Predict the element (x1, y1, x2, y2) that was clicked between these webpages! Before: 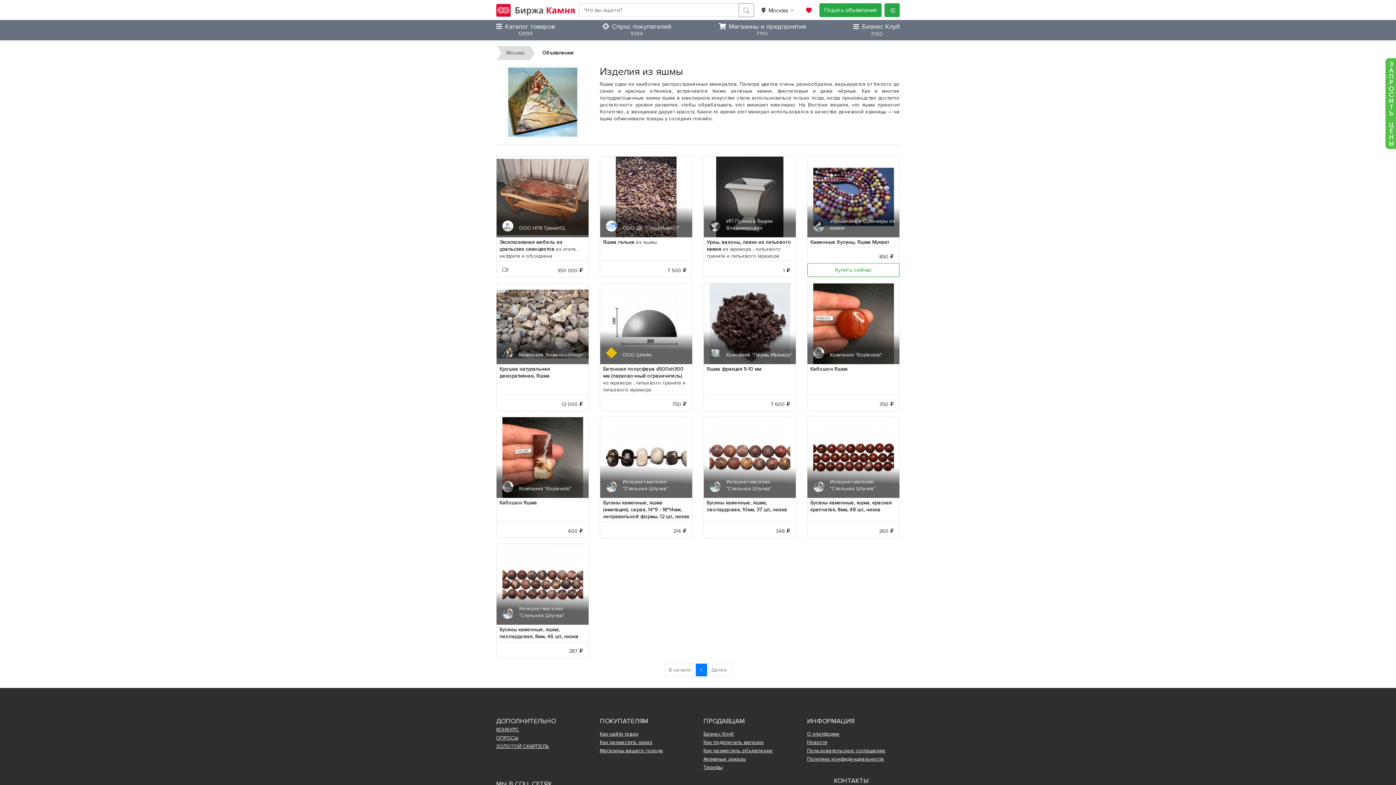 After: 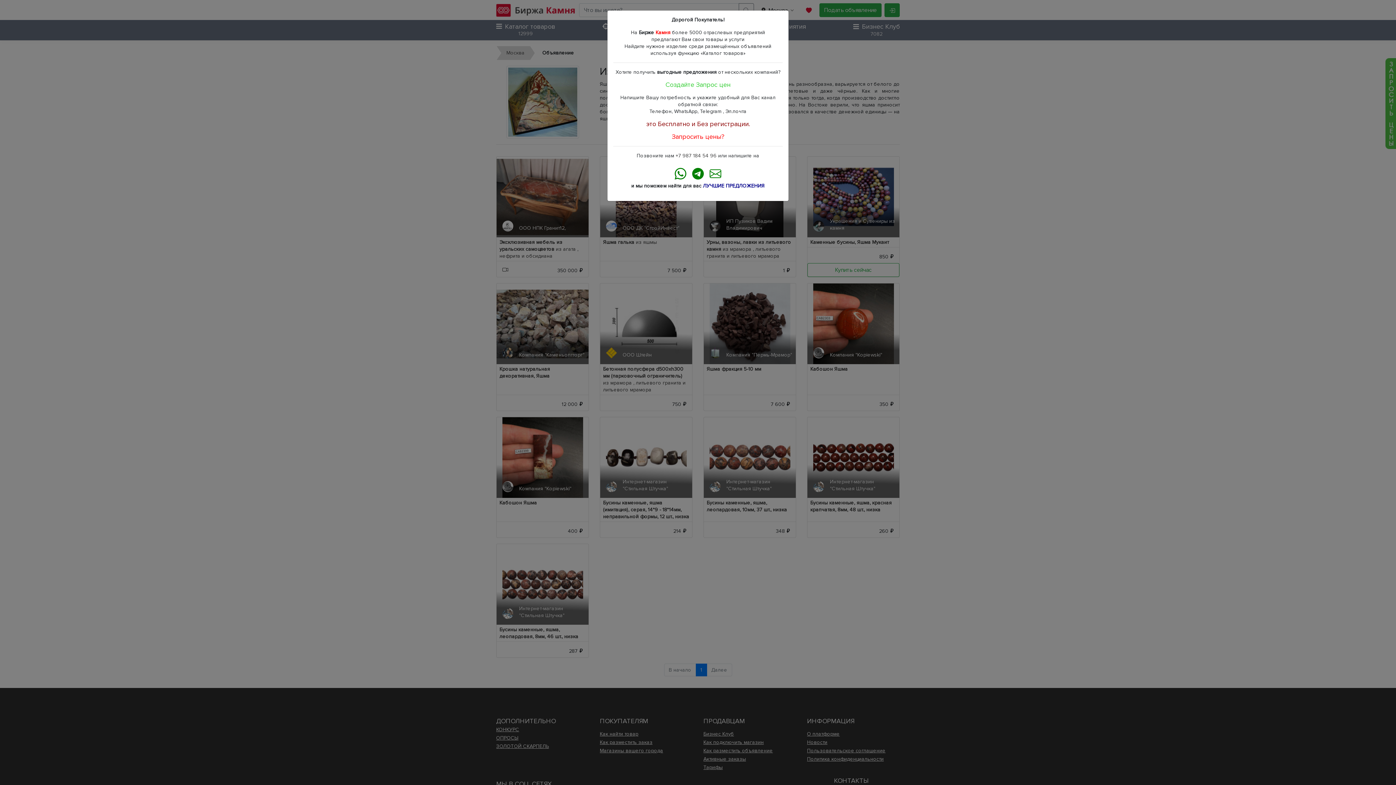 Action: bbox: (1385, 58, 1396, 149)